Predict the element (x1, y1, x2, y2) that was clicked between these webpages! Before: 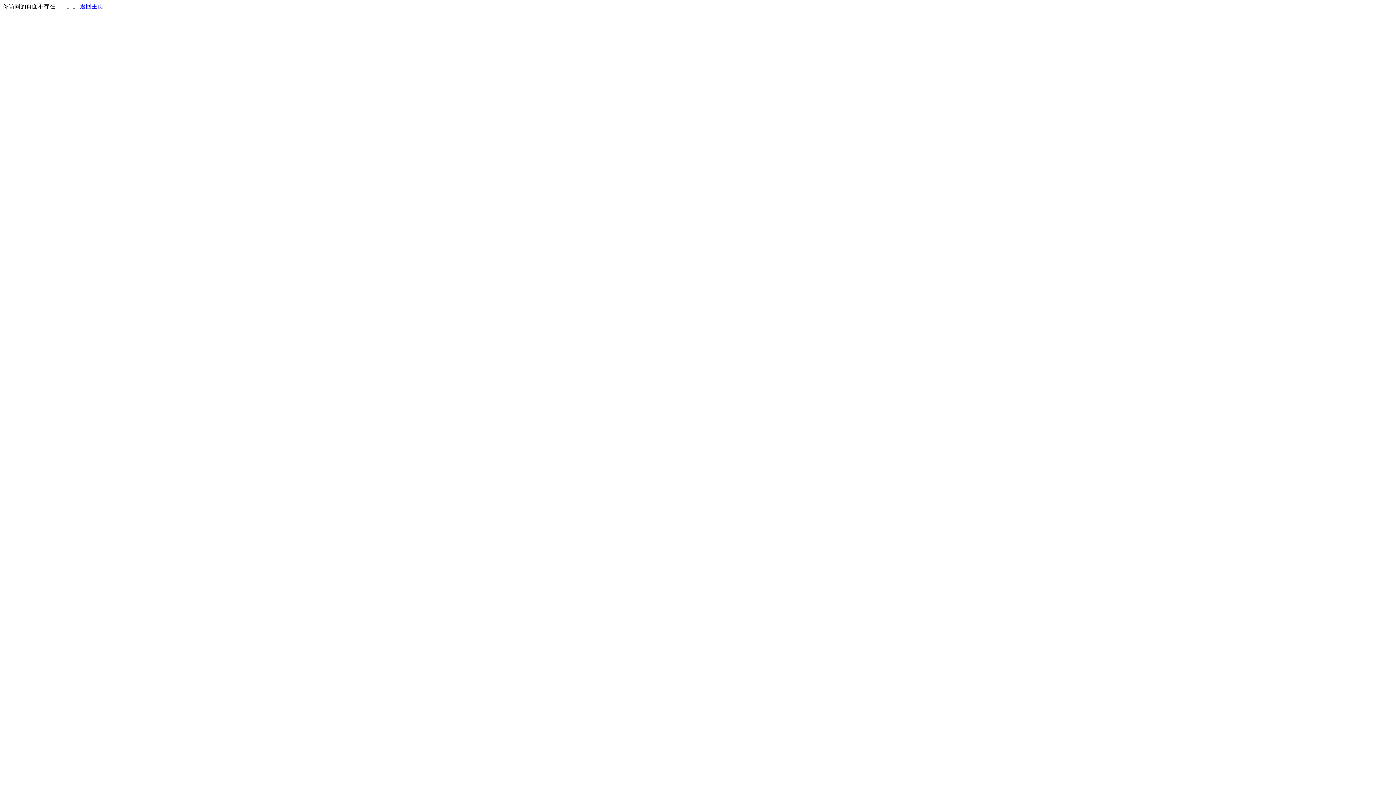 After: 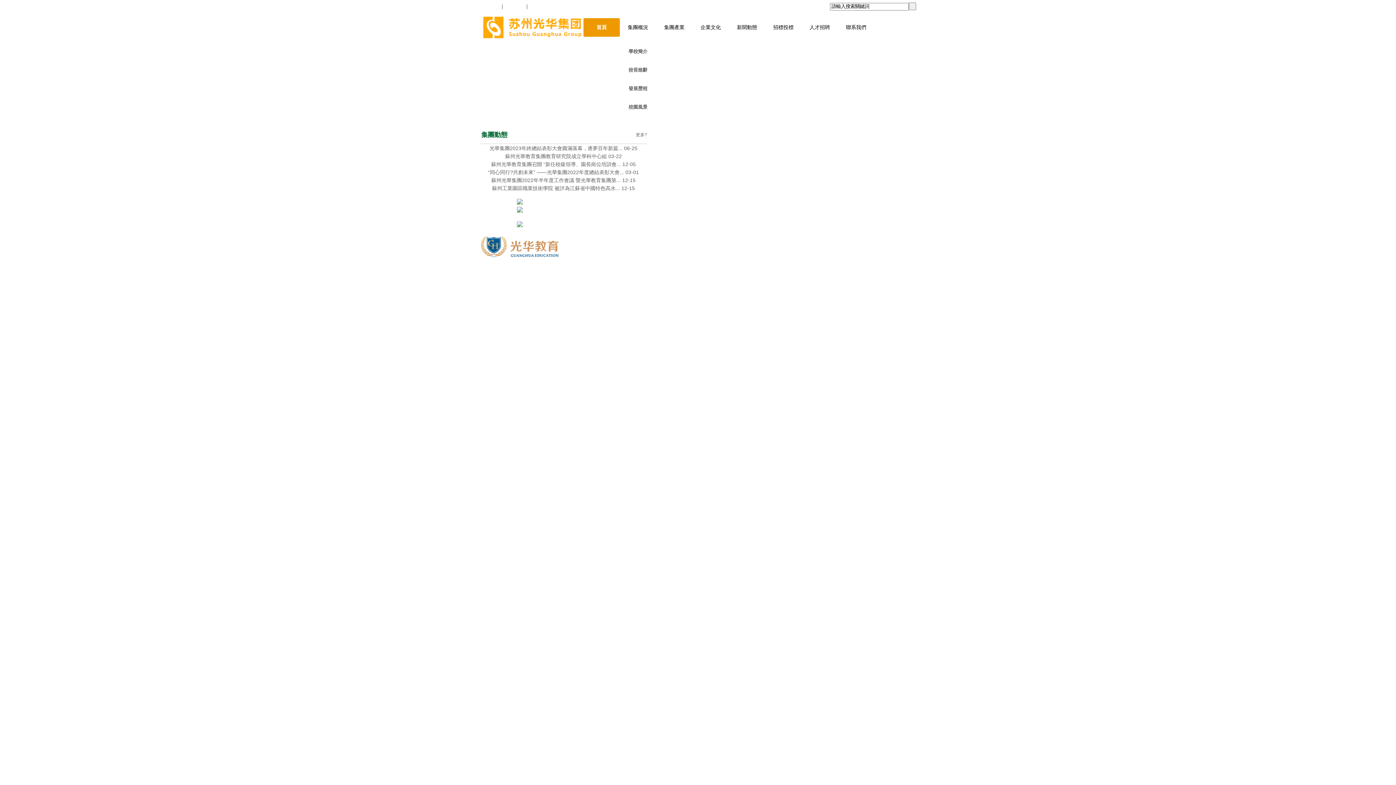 Action: label: 返回主页 bbox: (80, 3, 103, 9)